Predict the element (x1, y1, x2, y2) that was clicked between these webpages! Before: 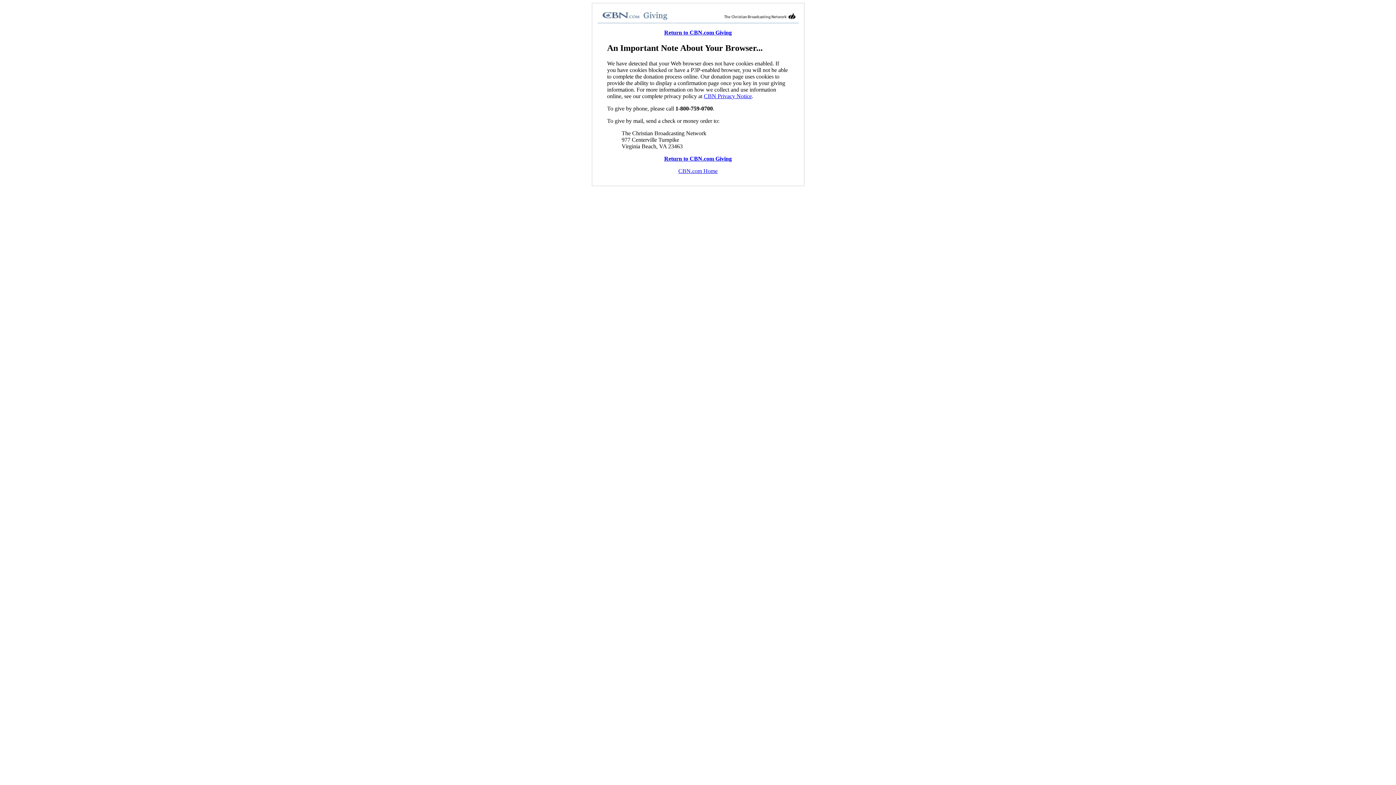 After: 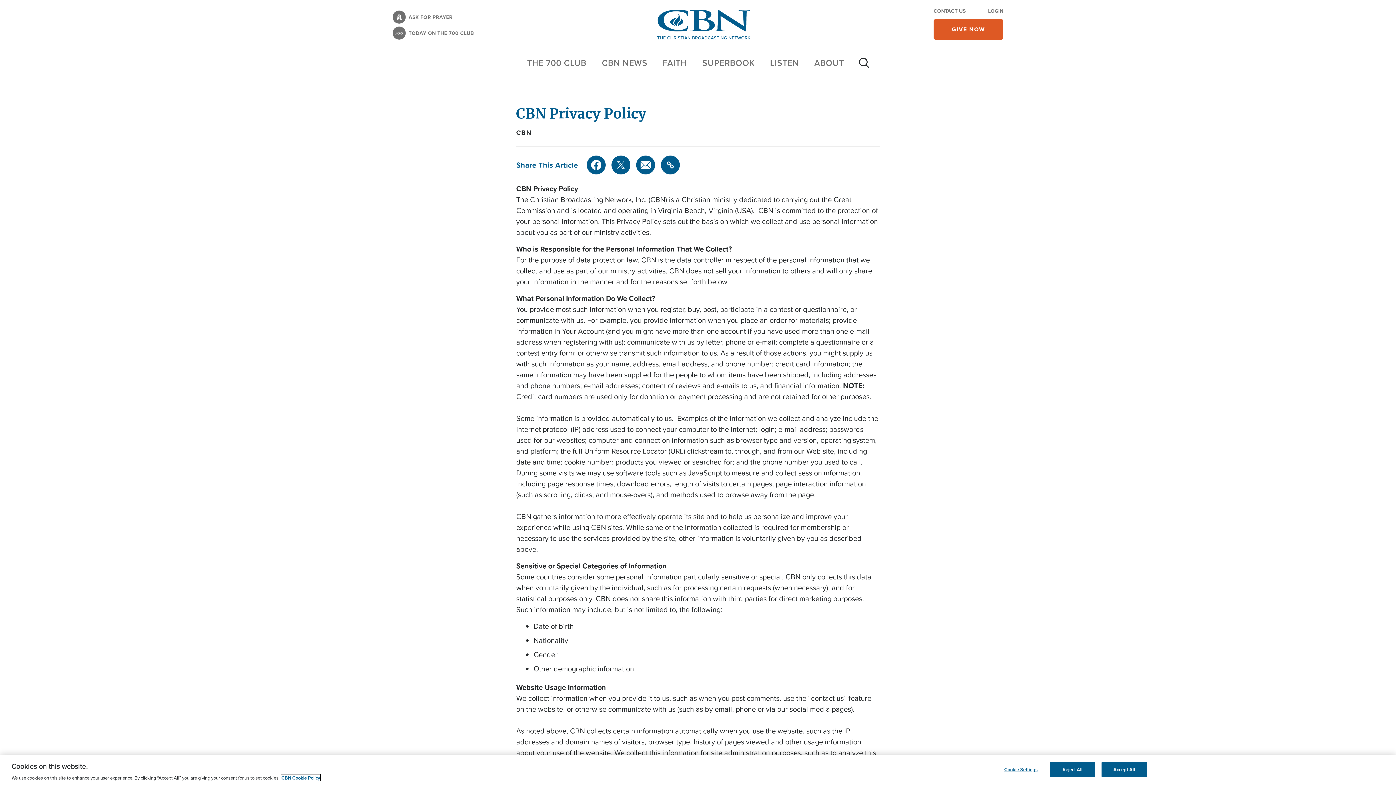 Action: bbox: (704, 93, 752, 99) label: CBN Privacy Notice